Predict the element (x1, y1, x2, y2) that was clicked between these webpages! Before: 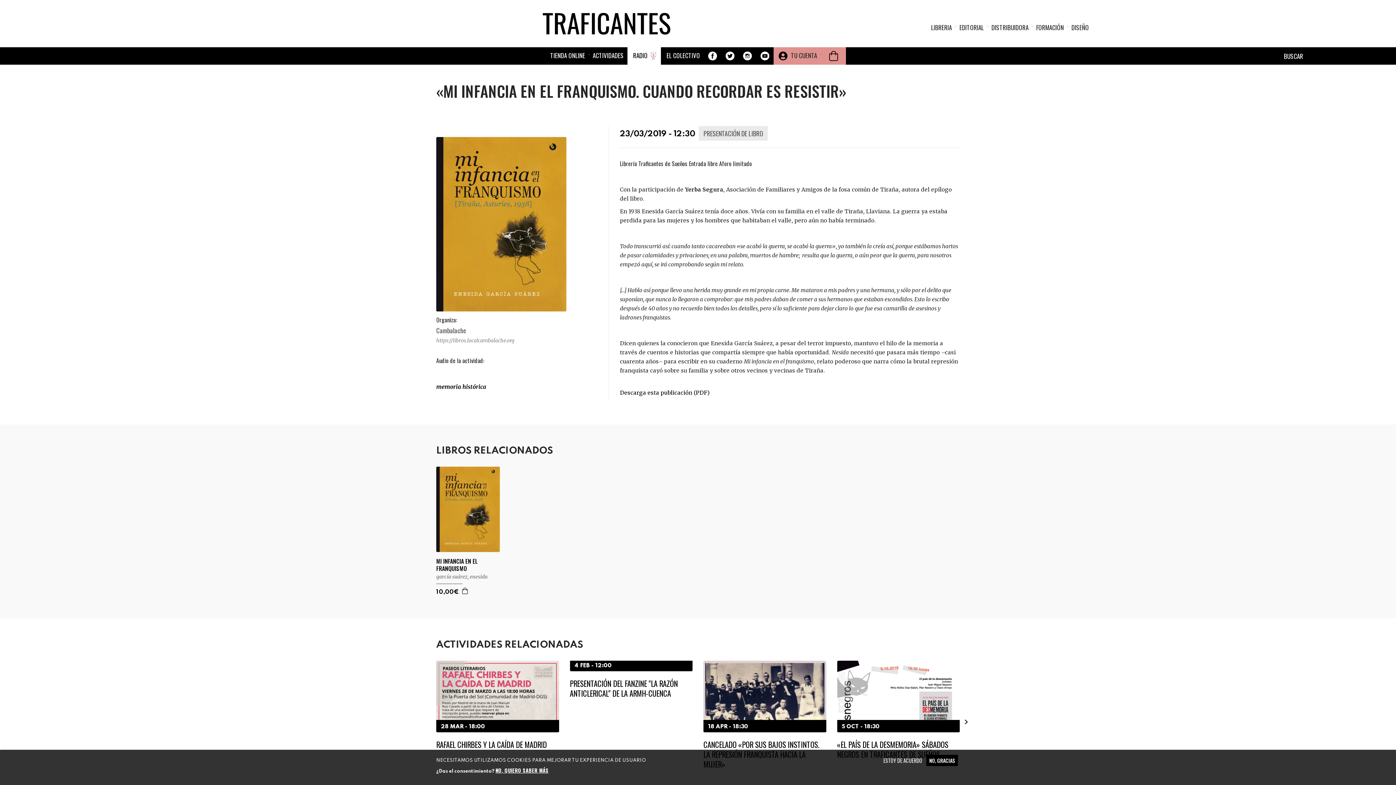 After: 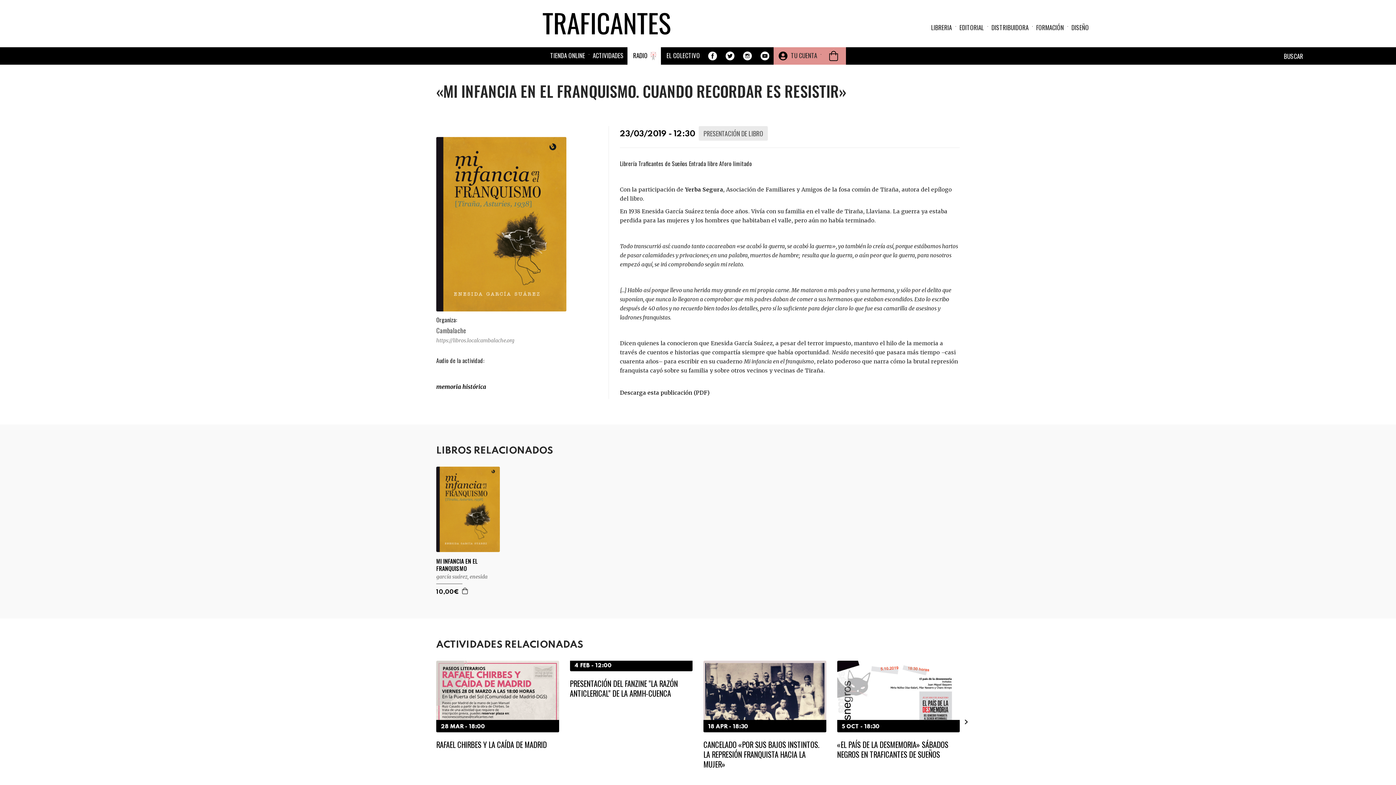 Action: bbox: (926, 755, 958, 766) label: NO, GRACIAS